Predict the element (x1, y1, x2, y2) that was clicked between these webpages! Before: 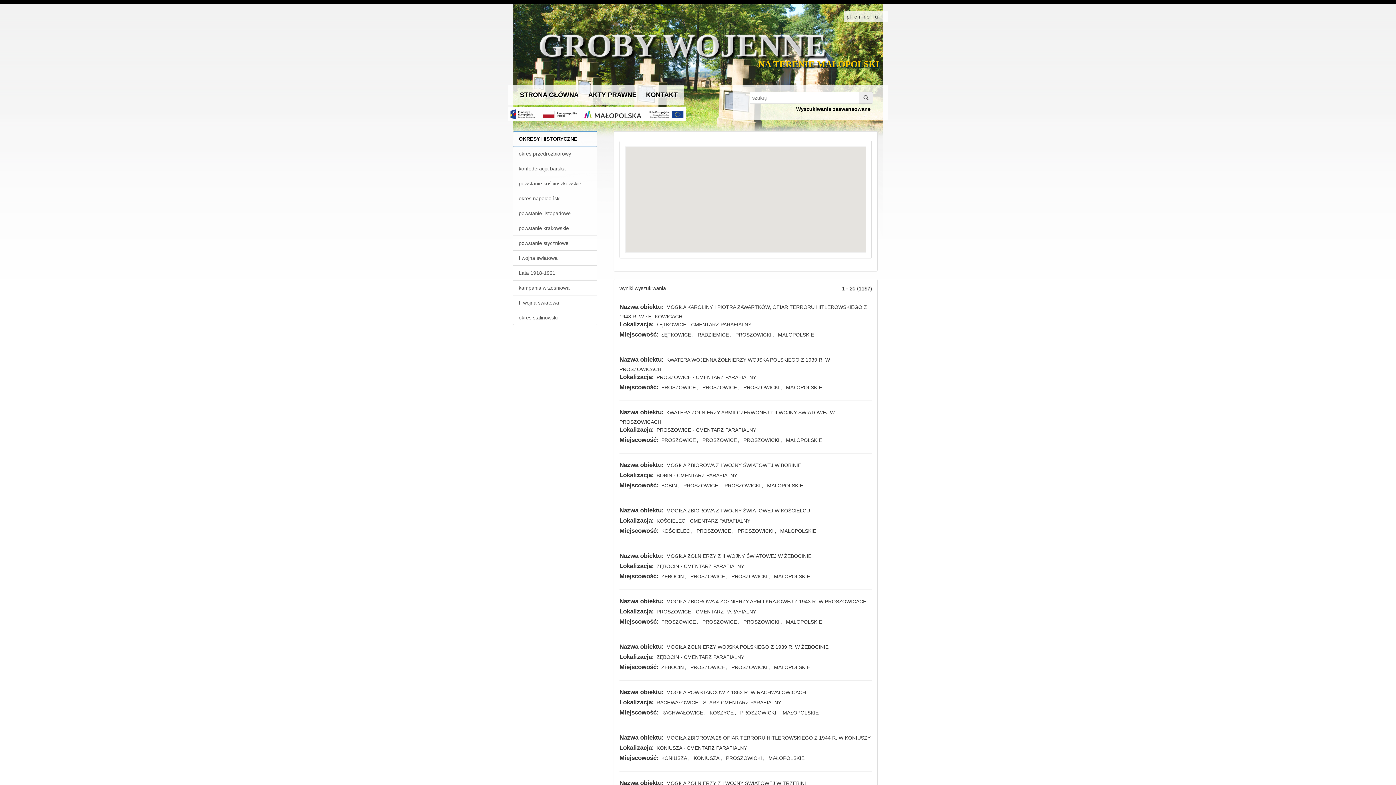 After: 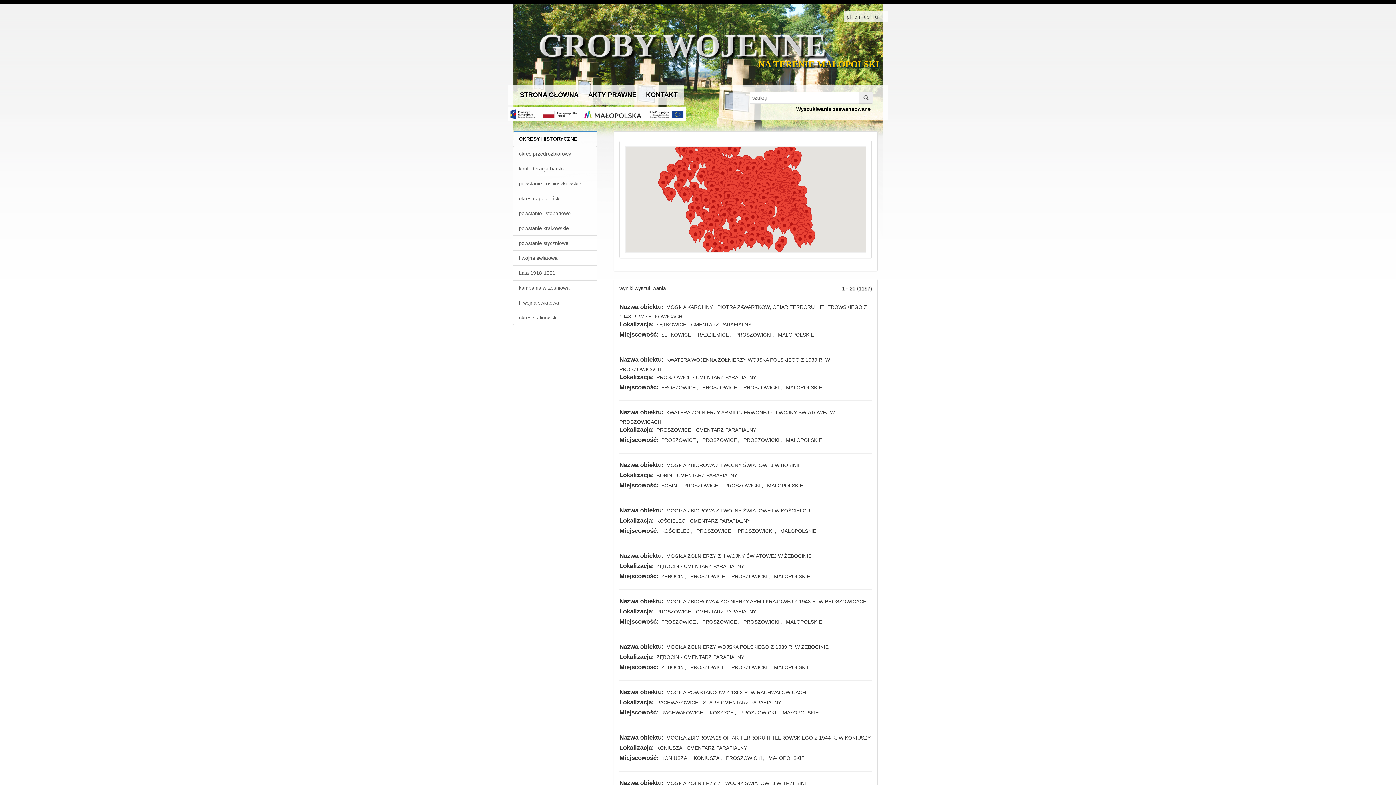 Action: bbox: (777, 332, 815, 337) label: MAŁOPOLSKIE